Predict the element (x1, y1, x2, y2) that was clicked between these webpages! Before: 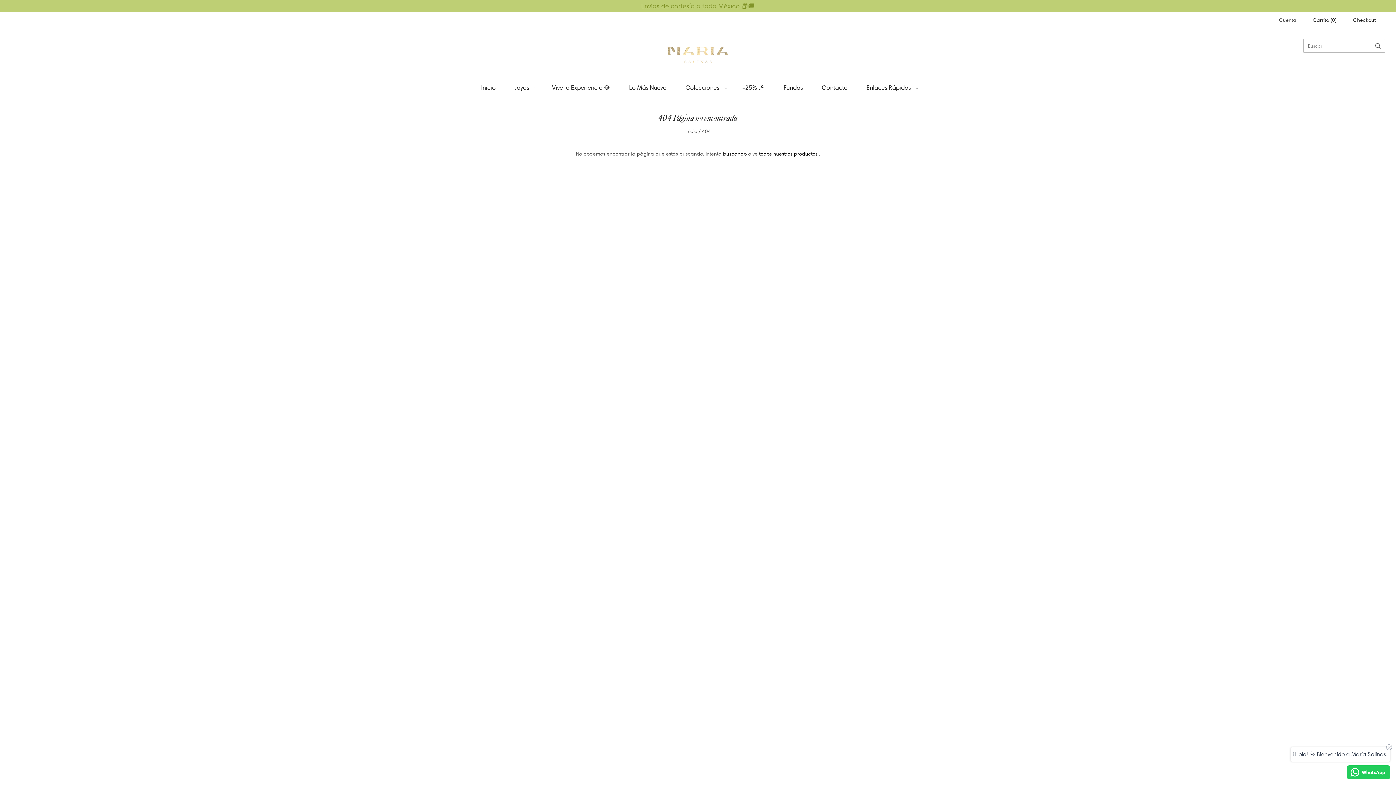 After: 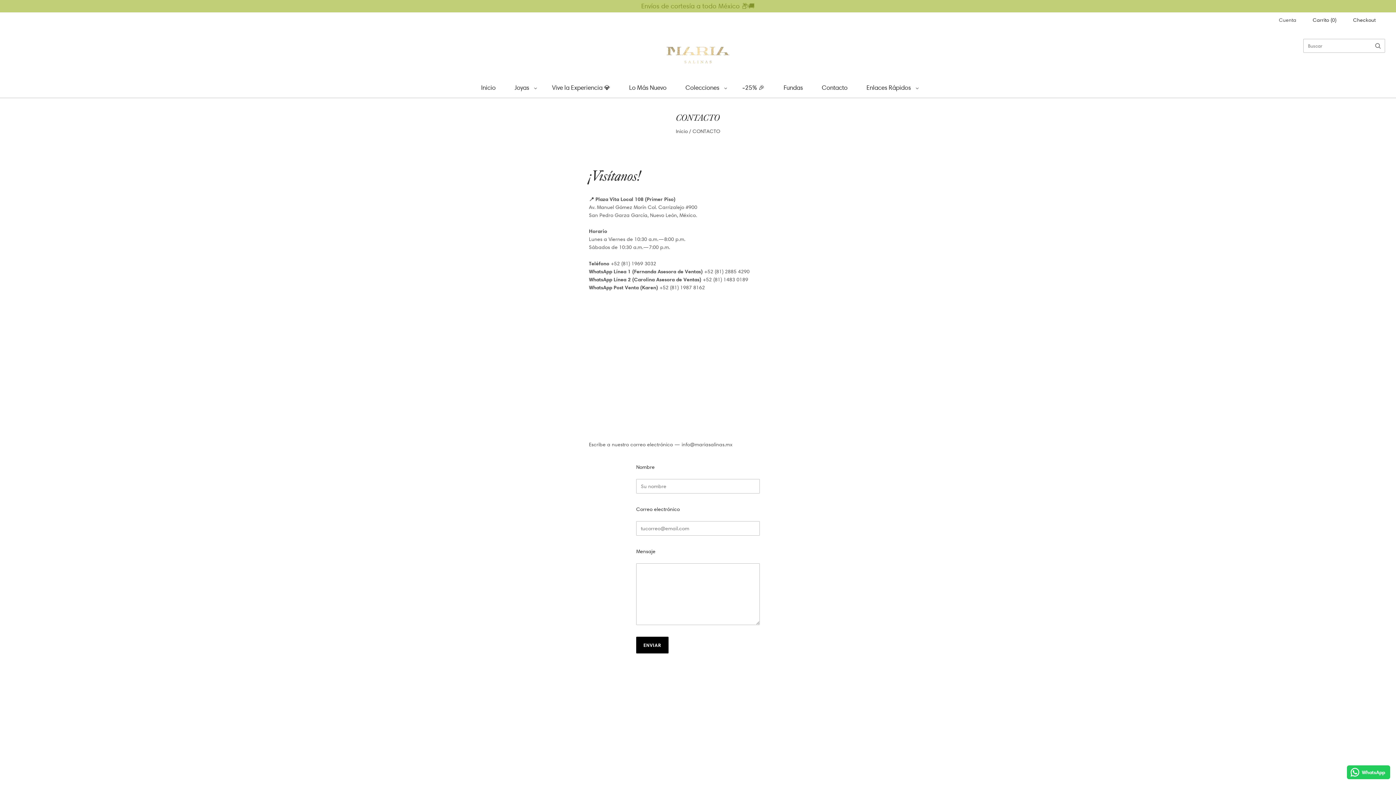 Action: label: Contacto bbox: (812, 76, 857, 98)